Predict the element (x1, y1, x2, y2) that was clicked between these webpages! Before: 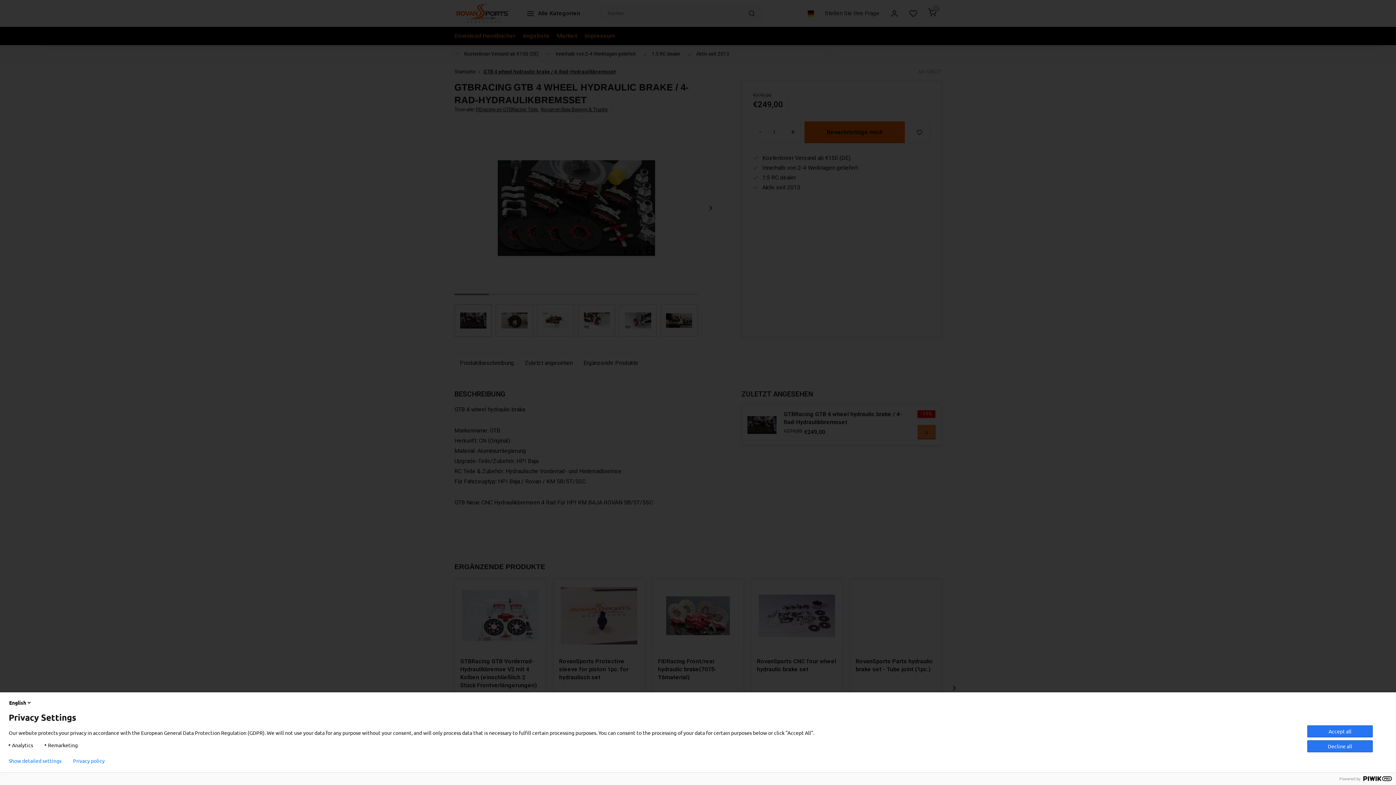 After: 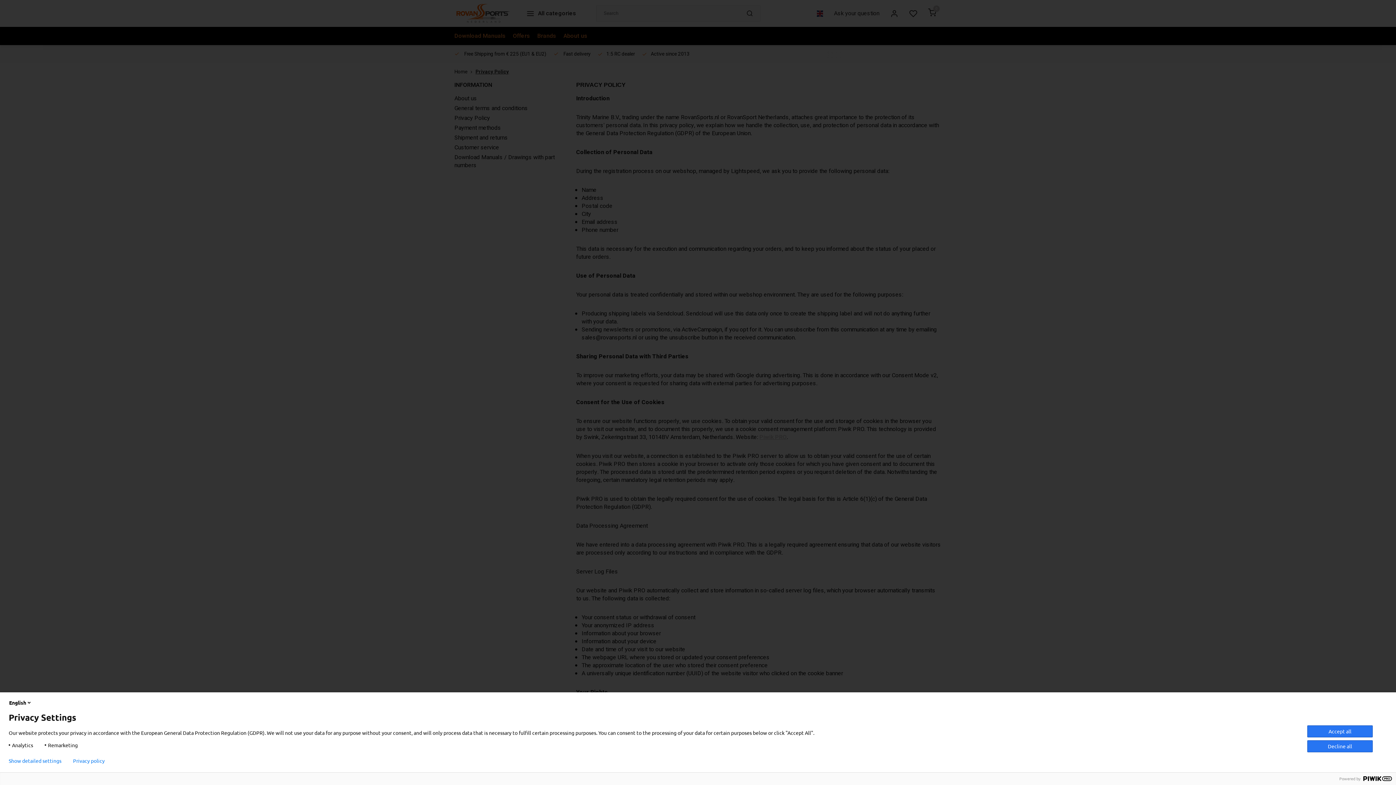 Action: bbox: (73, 758, 104, 764) label: Privacy policy